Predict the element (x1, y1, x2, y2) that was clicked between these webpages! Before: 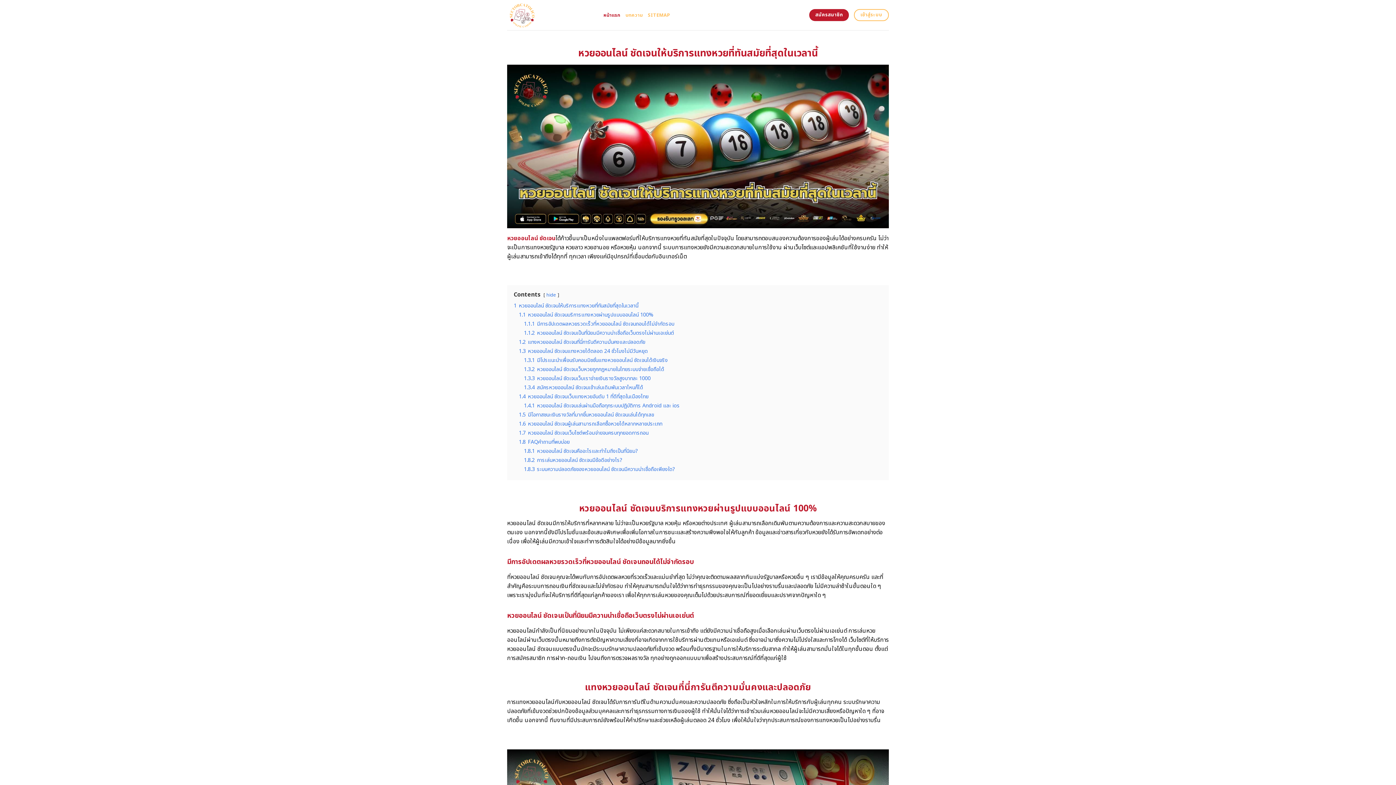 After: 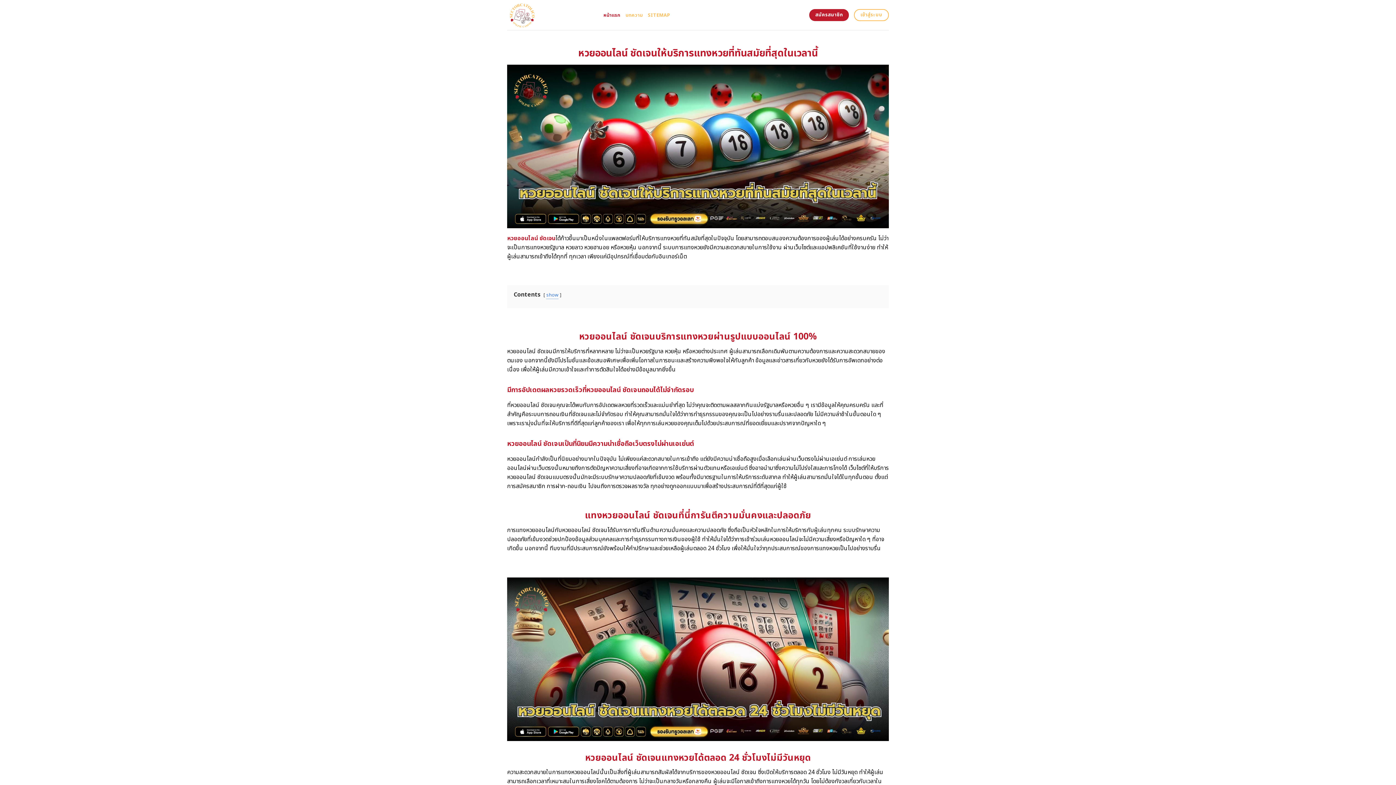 Action: label: hide bbox: (546, 291, 556, 299)